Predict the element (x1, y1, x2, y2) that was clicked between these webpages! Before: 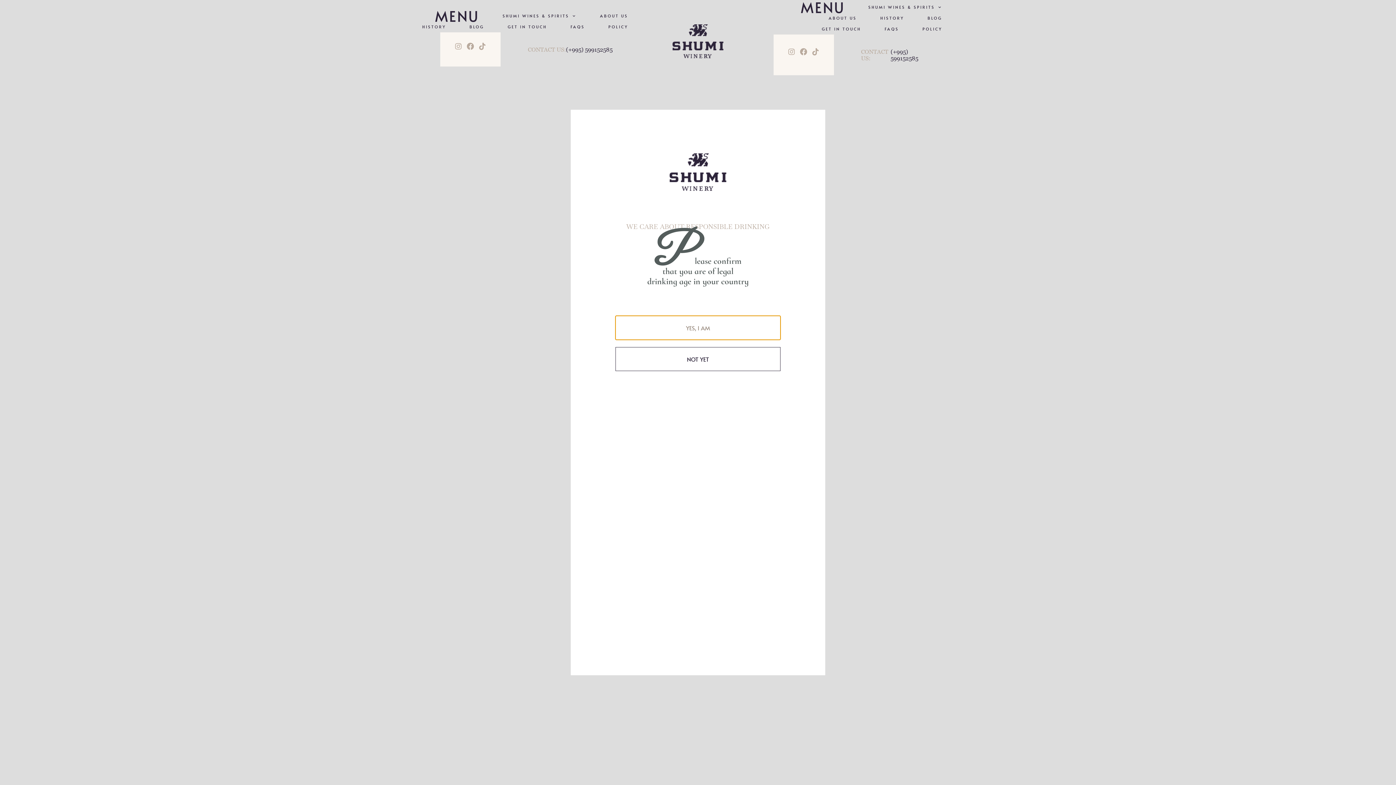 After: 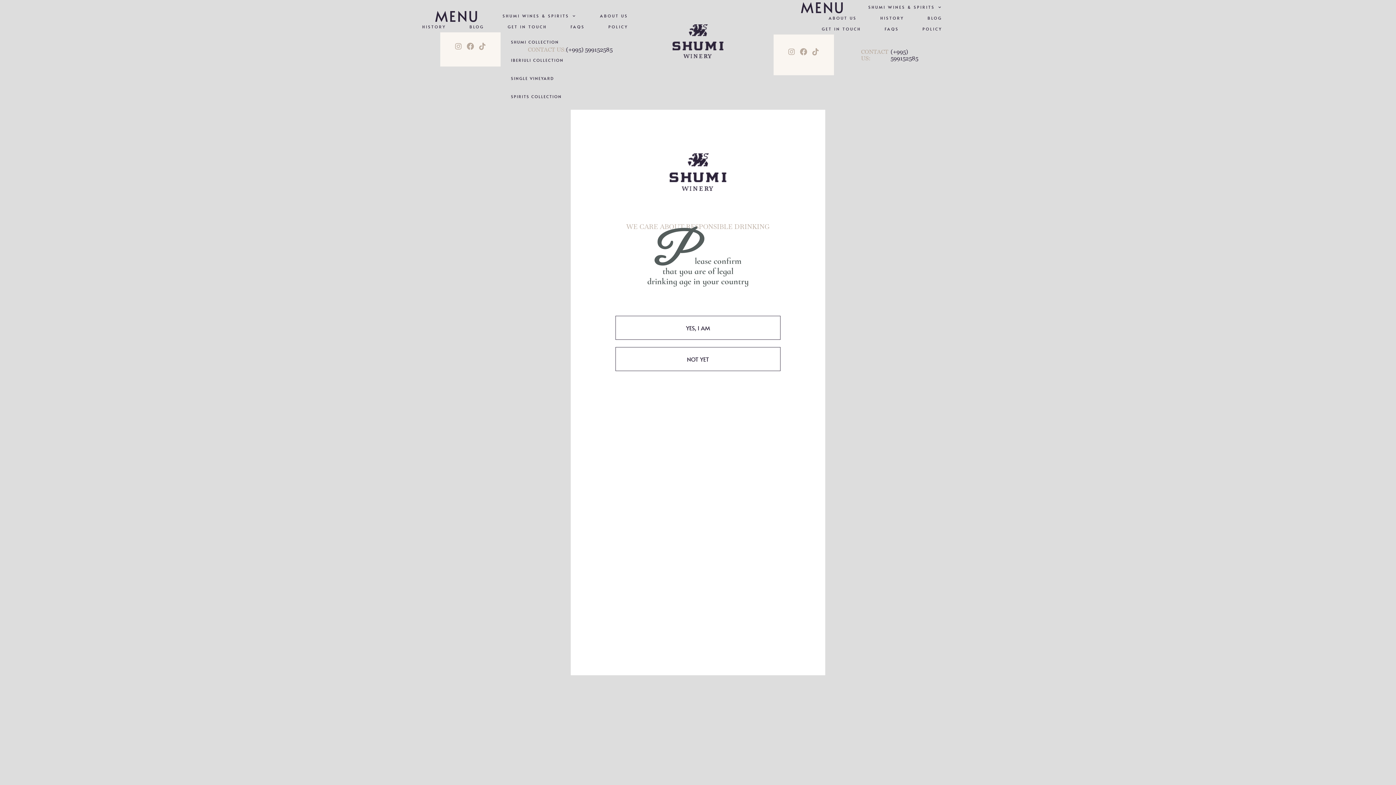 Action: label: SHUMI WINES & SPIRITS bbox: (497, 10, 582, 21)